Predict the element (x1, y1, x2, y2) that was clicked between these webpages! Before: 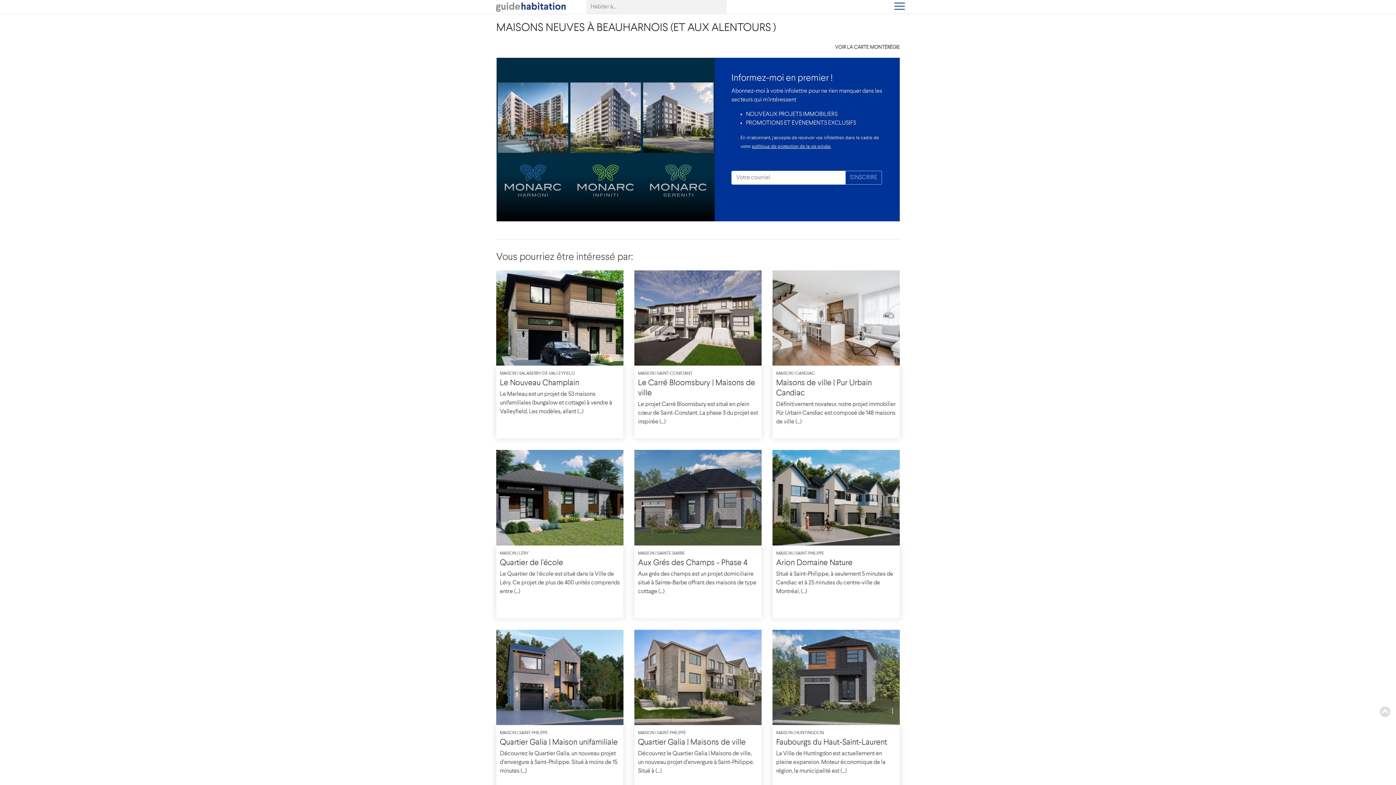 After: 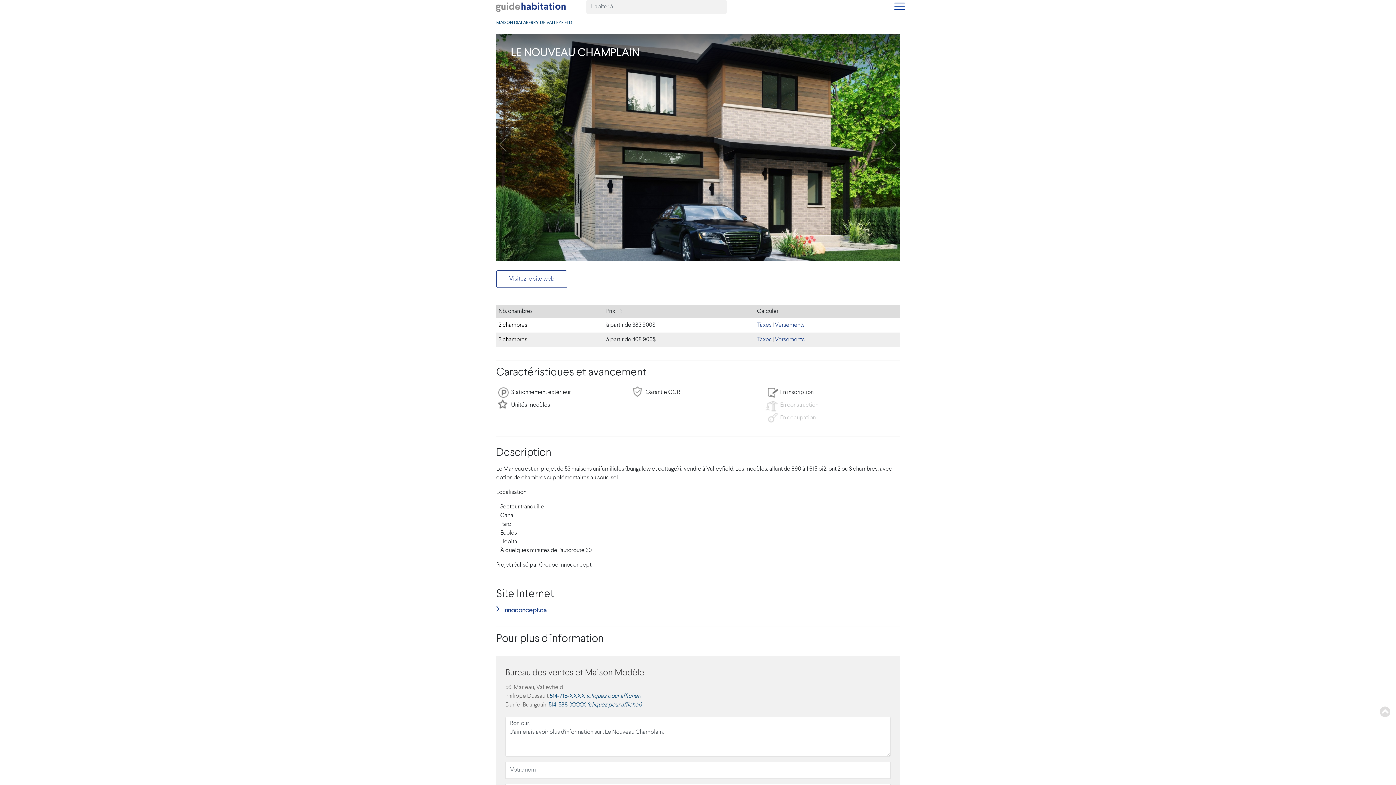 Action: bbox: (496, 315, 623, 321)